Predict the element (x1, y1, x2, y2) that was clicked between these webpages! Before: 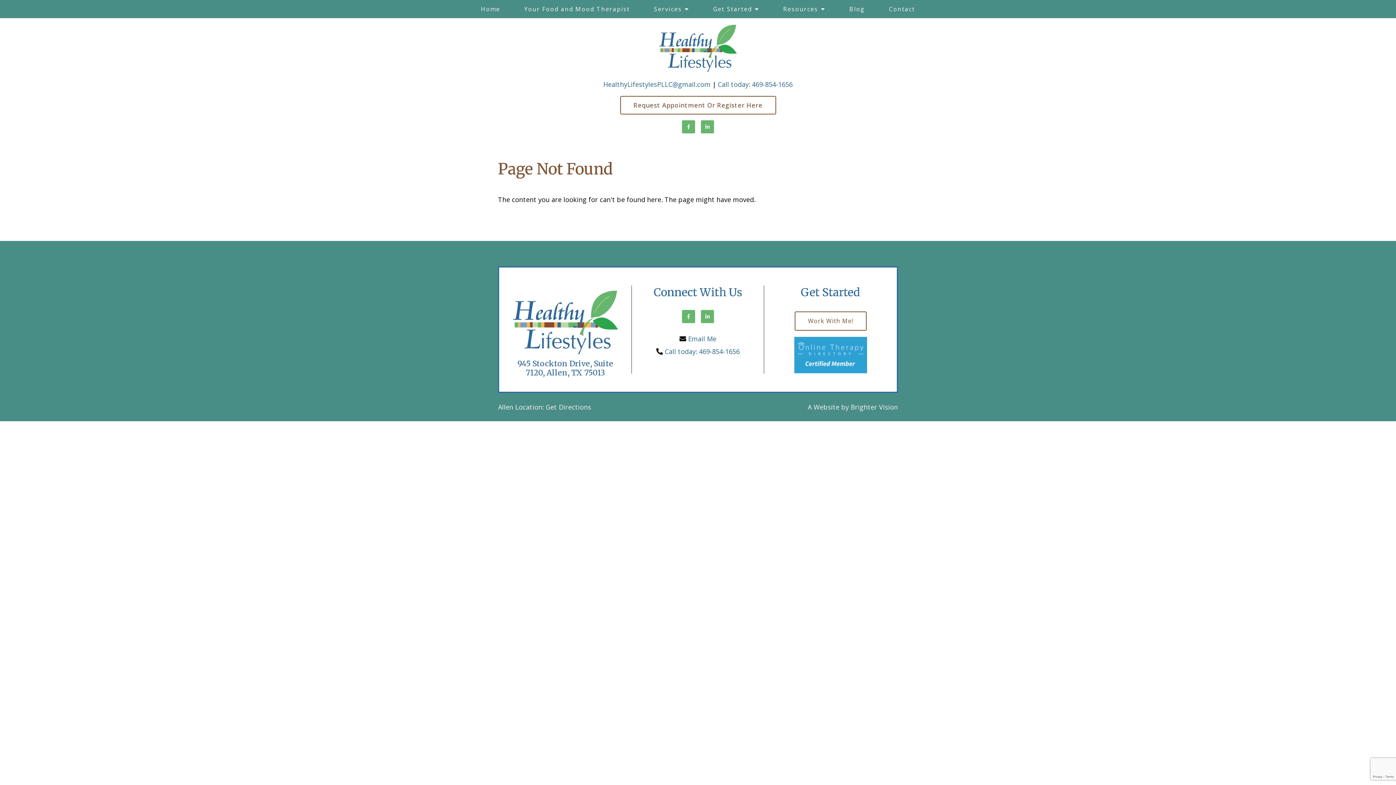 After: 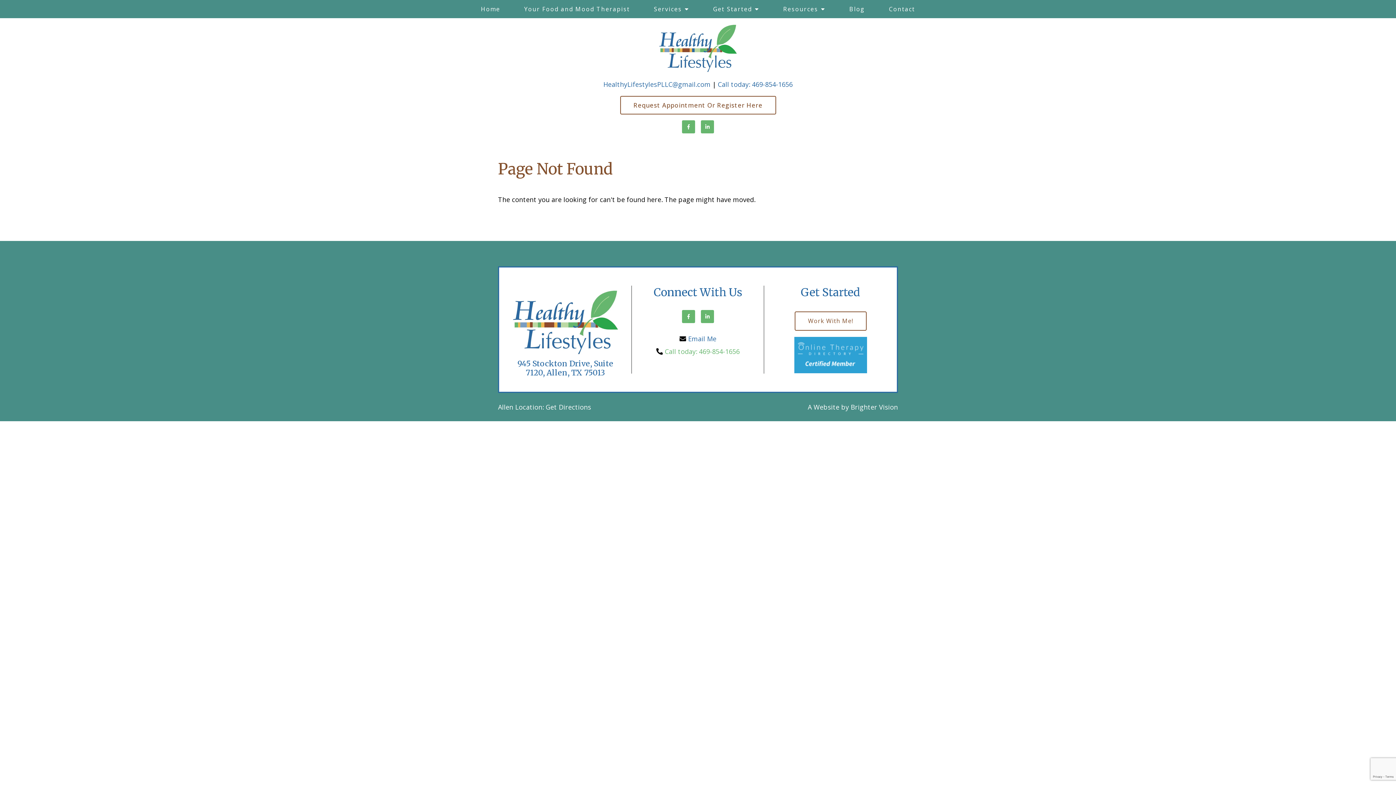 Action: bbox: (664, 347, 739, 355) label: Call today: 469-854-1656